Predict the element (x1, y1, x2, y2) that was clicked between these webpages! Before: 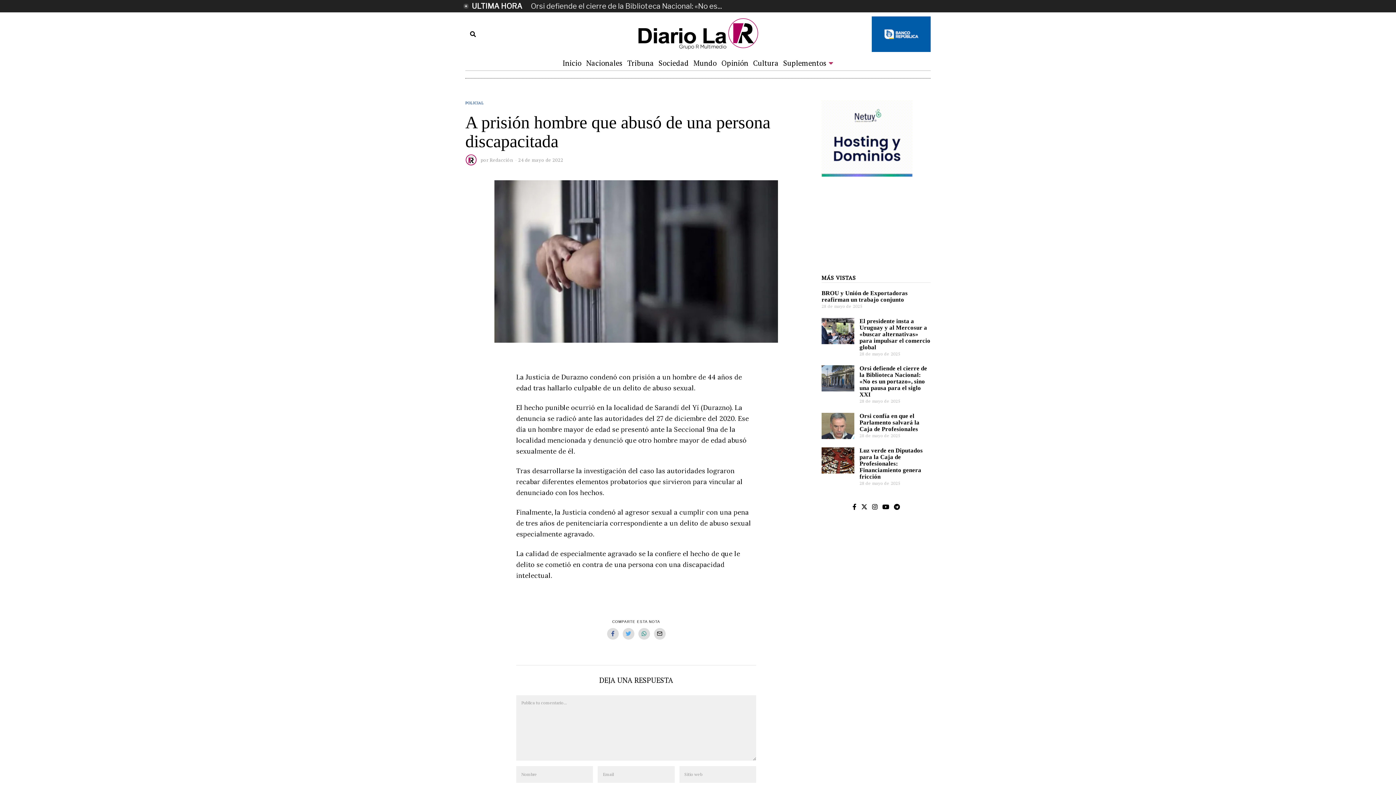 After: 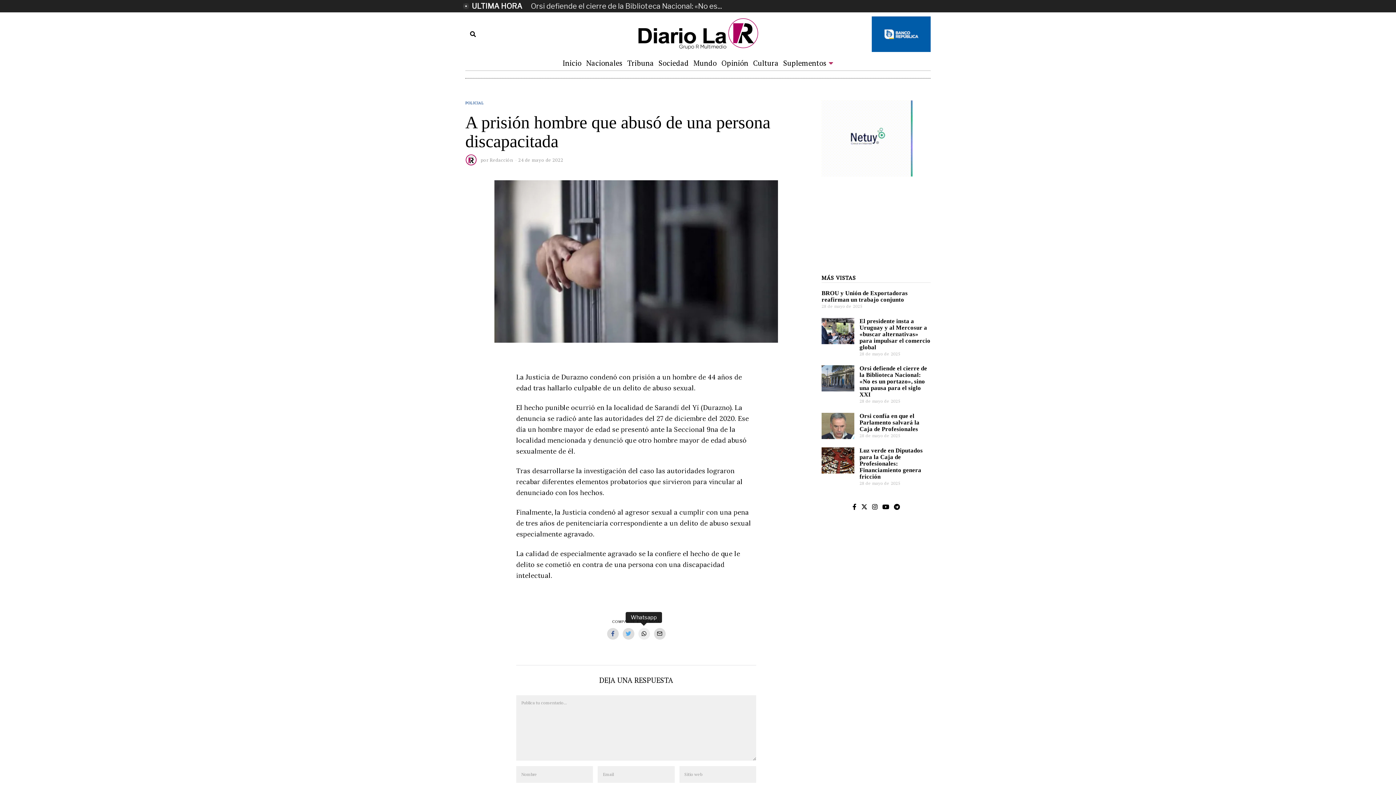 Action: bbox: (638, 628, 650, 639)